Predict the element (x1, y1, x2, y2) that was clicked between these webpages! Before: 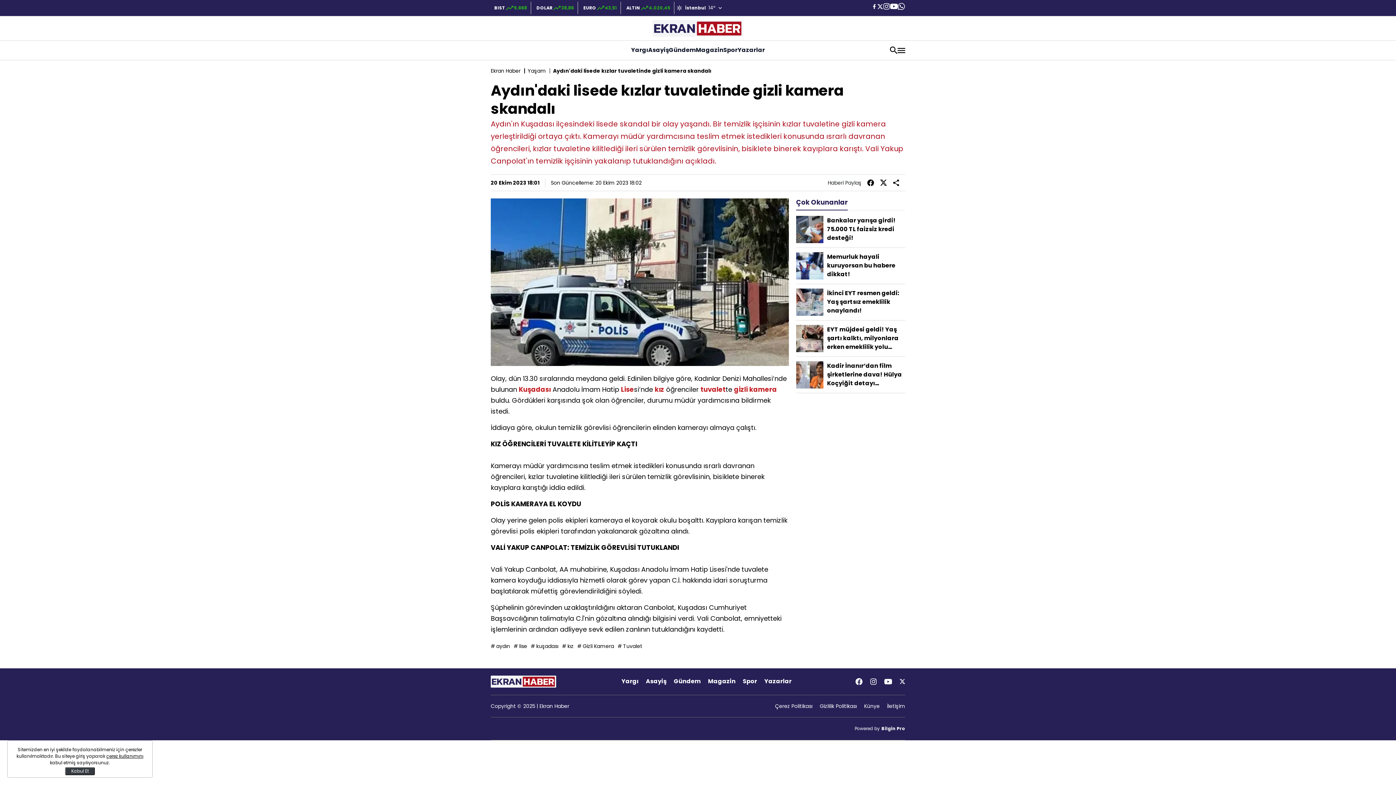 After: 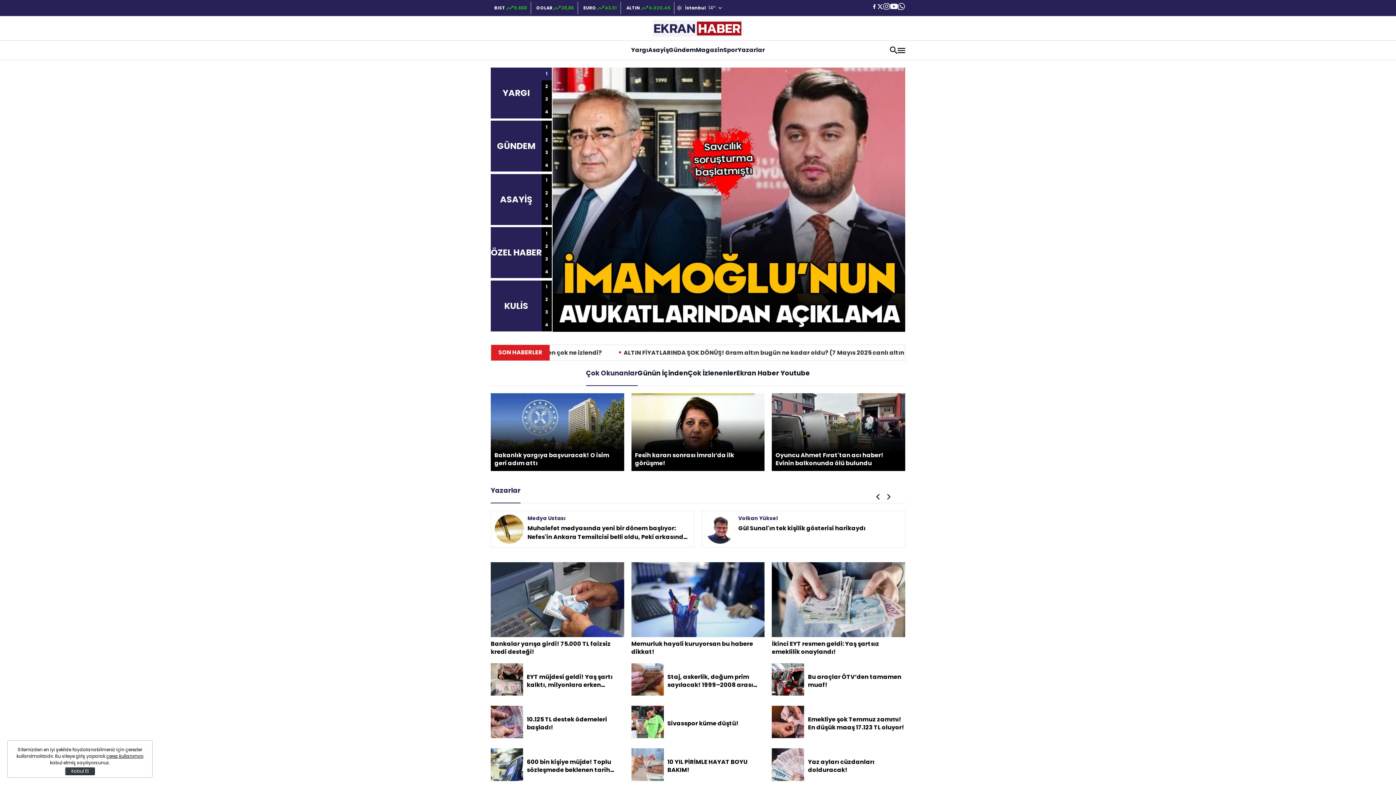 Action: label: Ekran Haber bbox: (490, 67, 520, 74)